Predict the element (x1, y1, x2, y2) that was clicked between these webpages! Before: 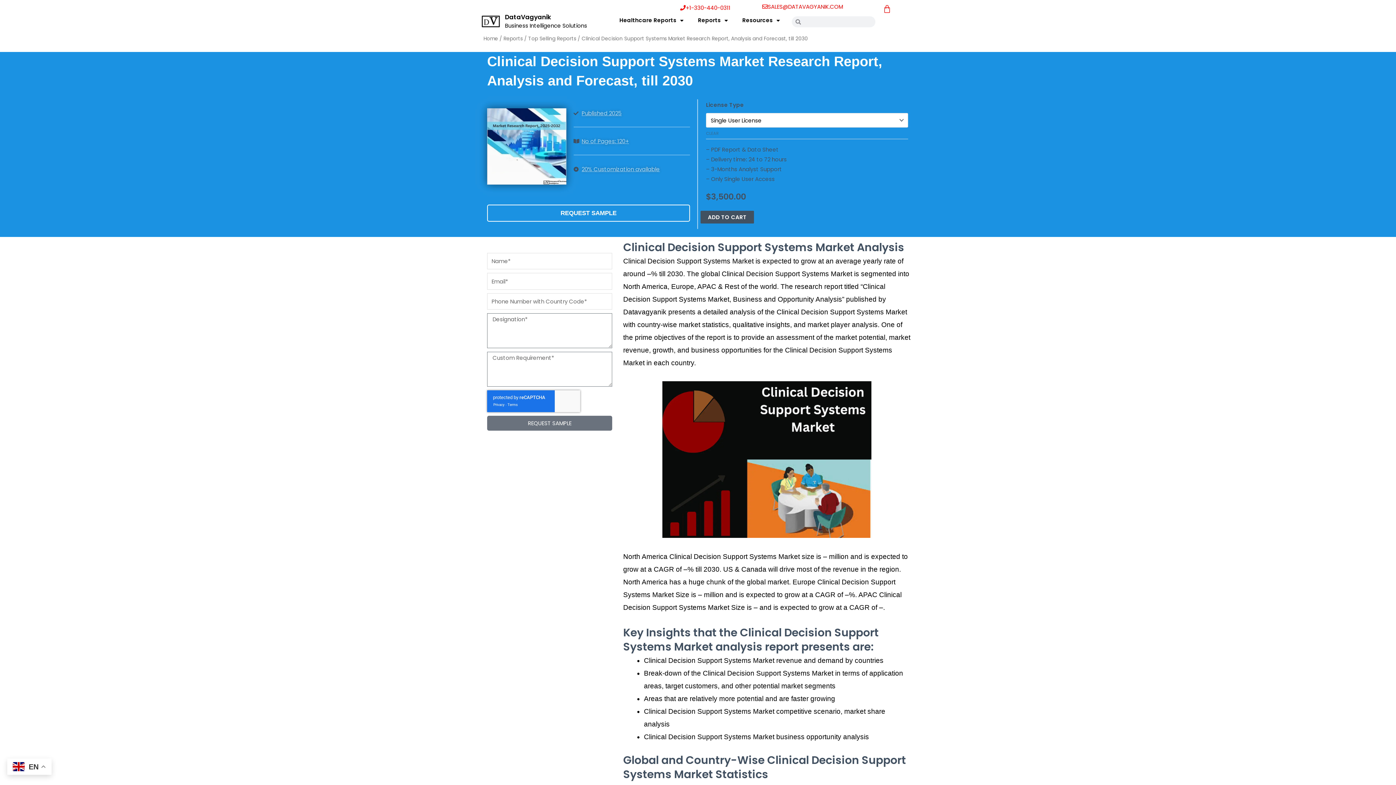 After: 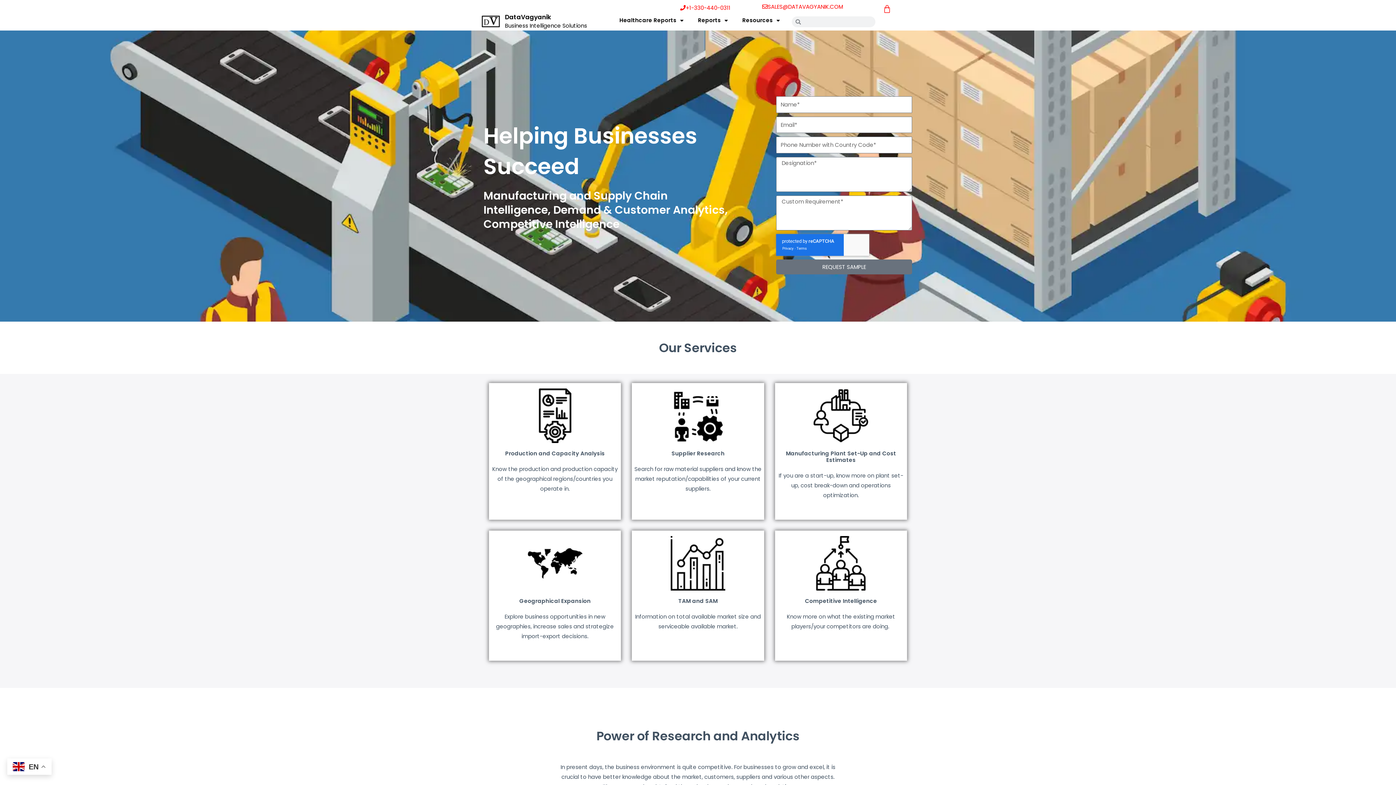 Action: label: Business Intelligence Solutions bbox: (505, 21, 587, 29)